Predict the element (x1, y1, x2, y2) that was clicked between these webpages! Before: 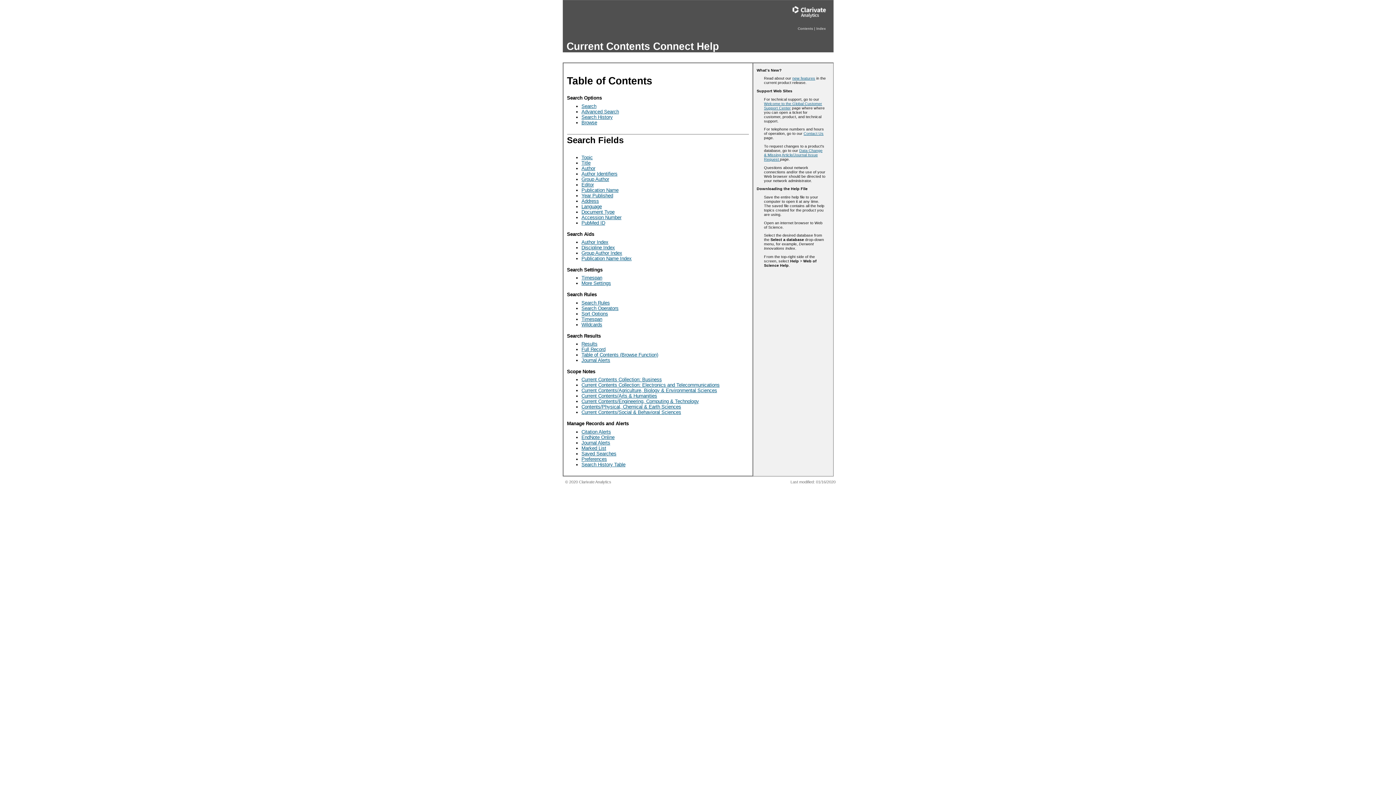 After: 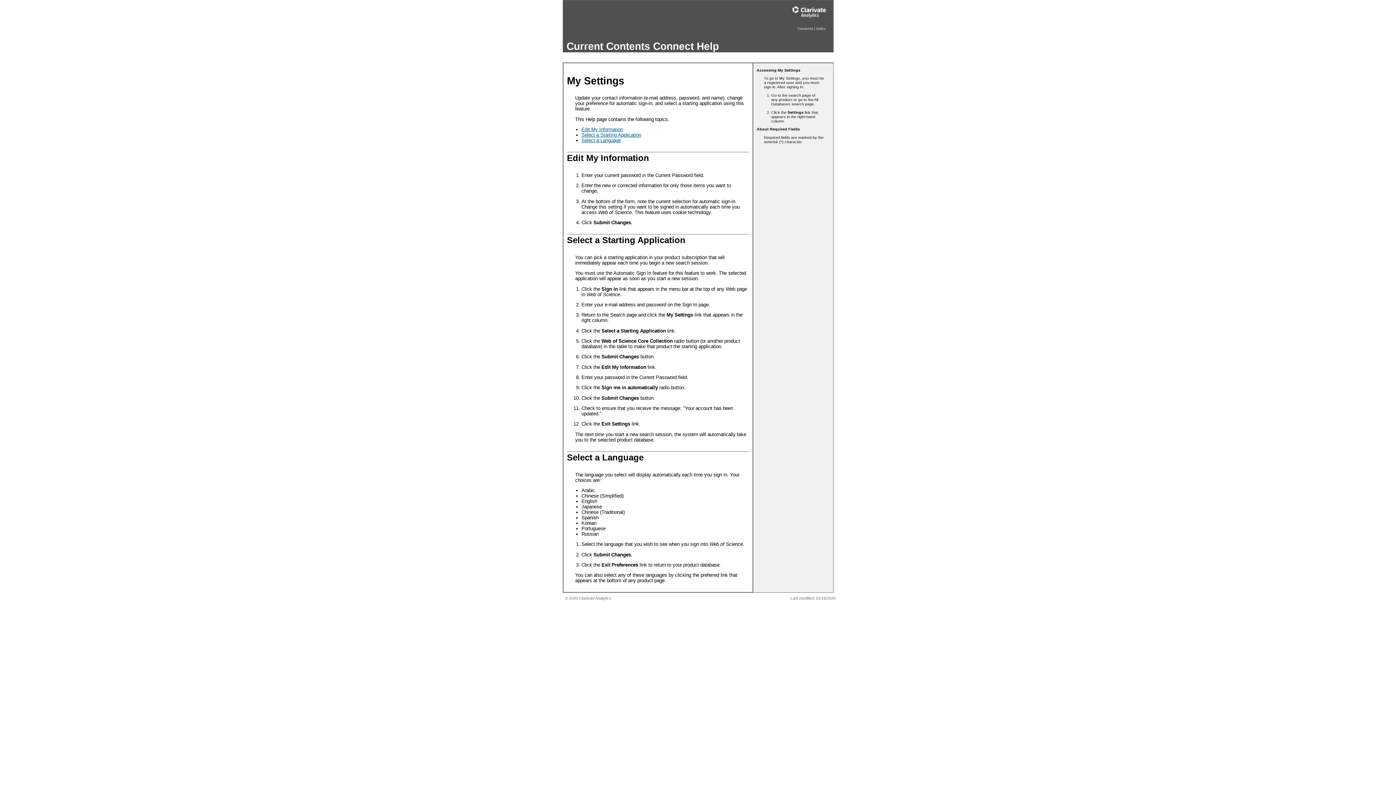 Action: bbox: (581, 456, 607, 462) label: Preferences